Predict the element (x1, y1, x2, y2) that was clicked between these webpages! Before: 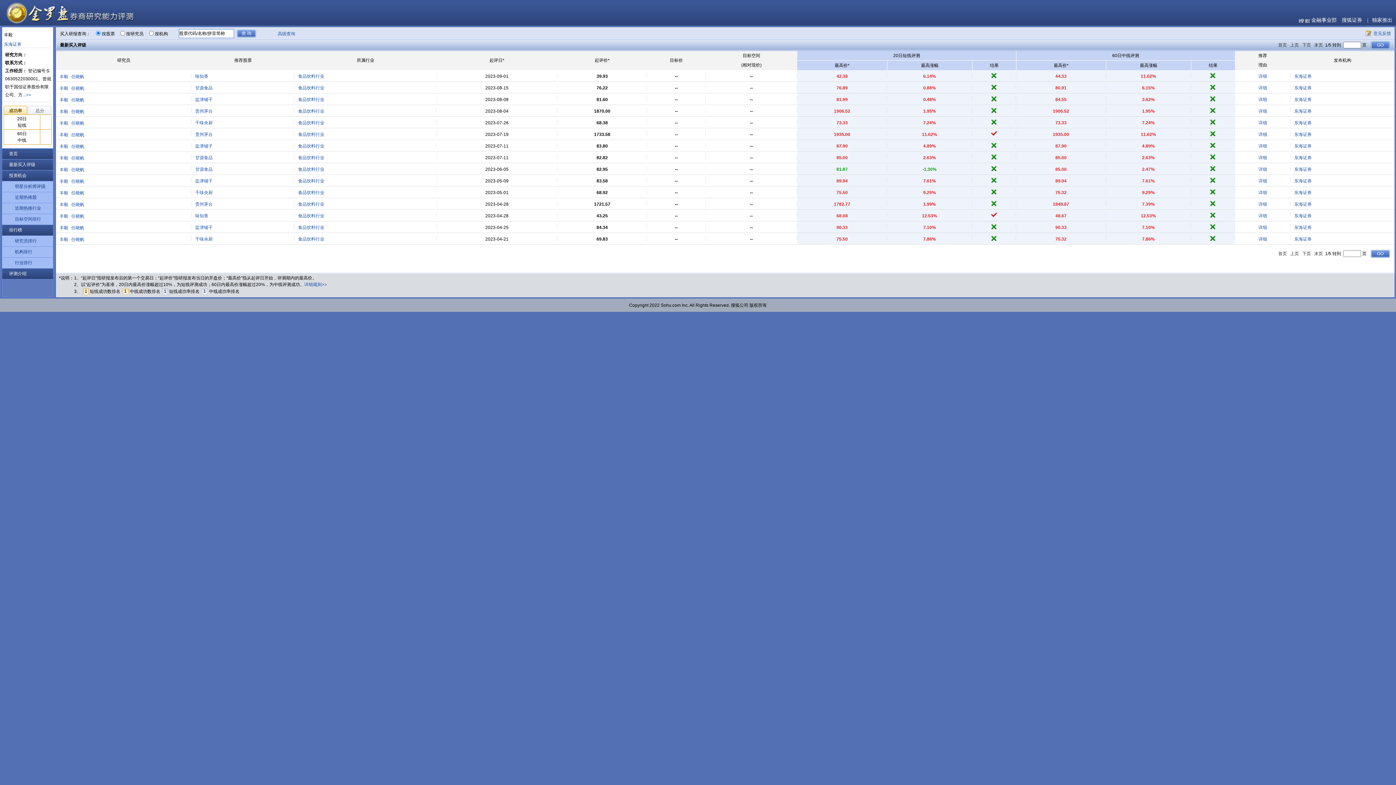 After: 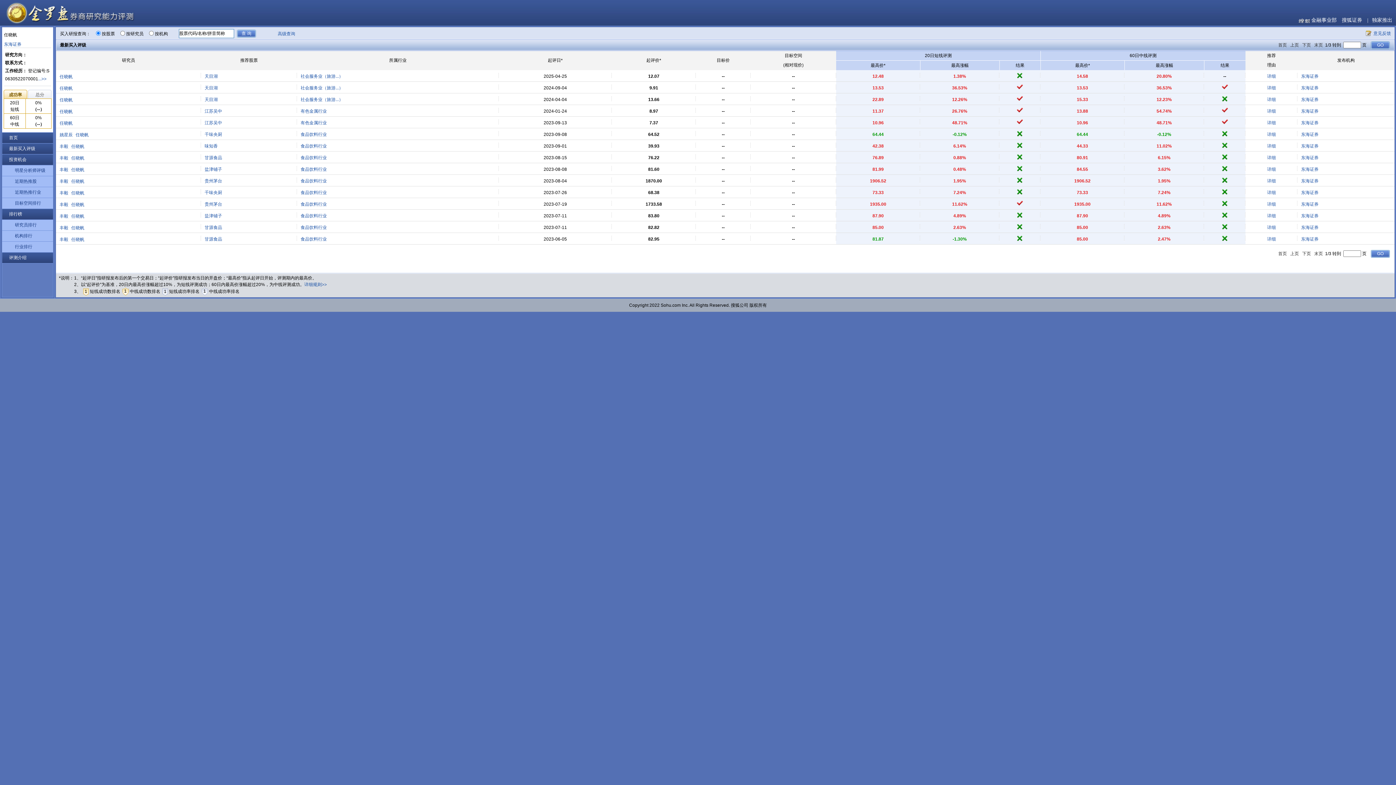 Action: label: 任晓帆 bbox: (71, 142, 84, 150)